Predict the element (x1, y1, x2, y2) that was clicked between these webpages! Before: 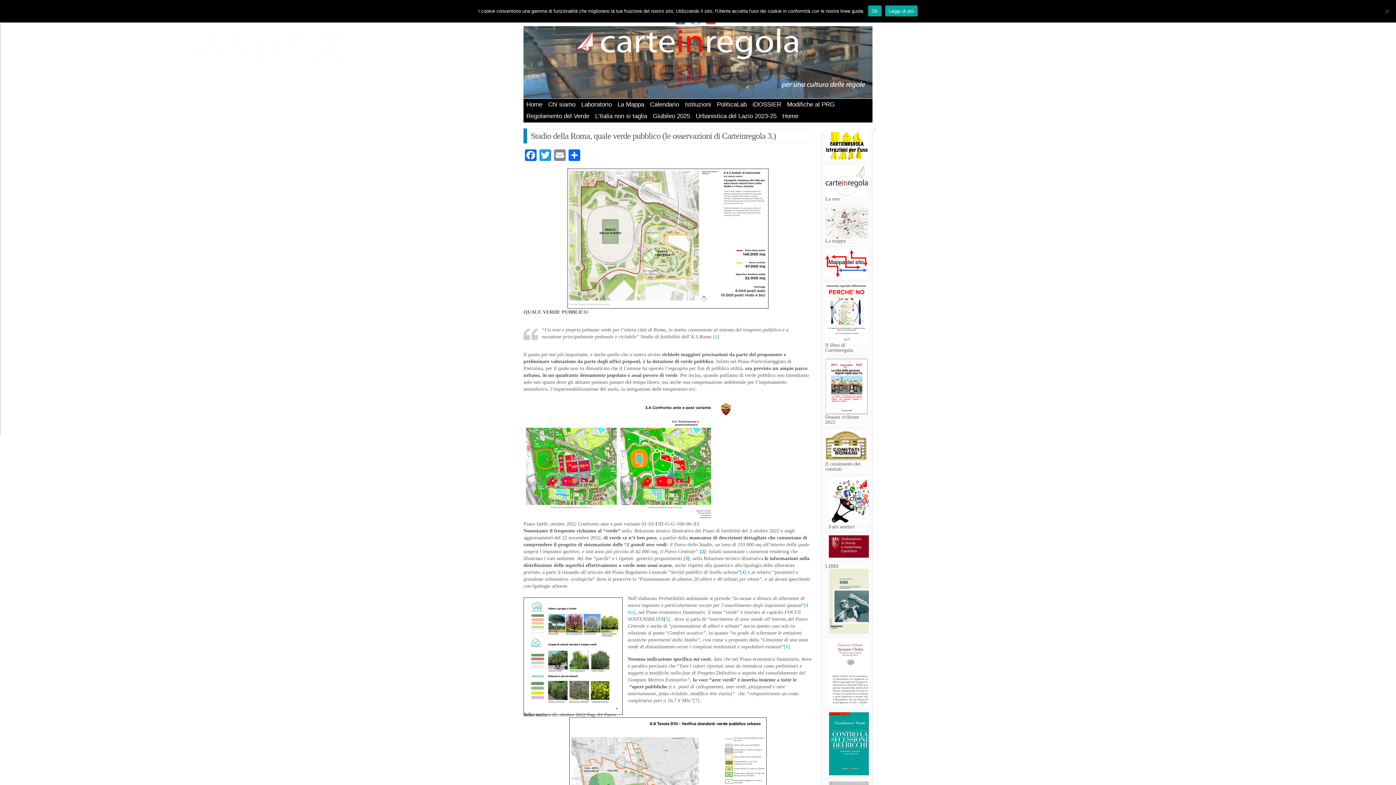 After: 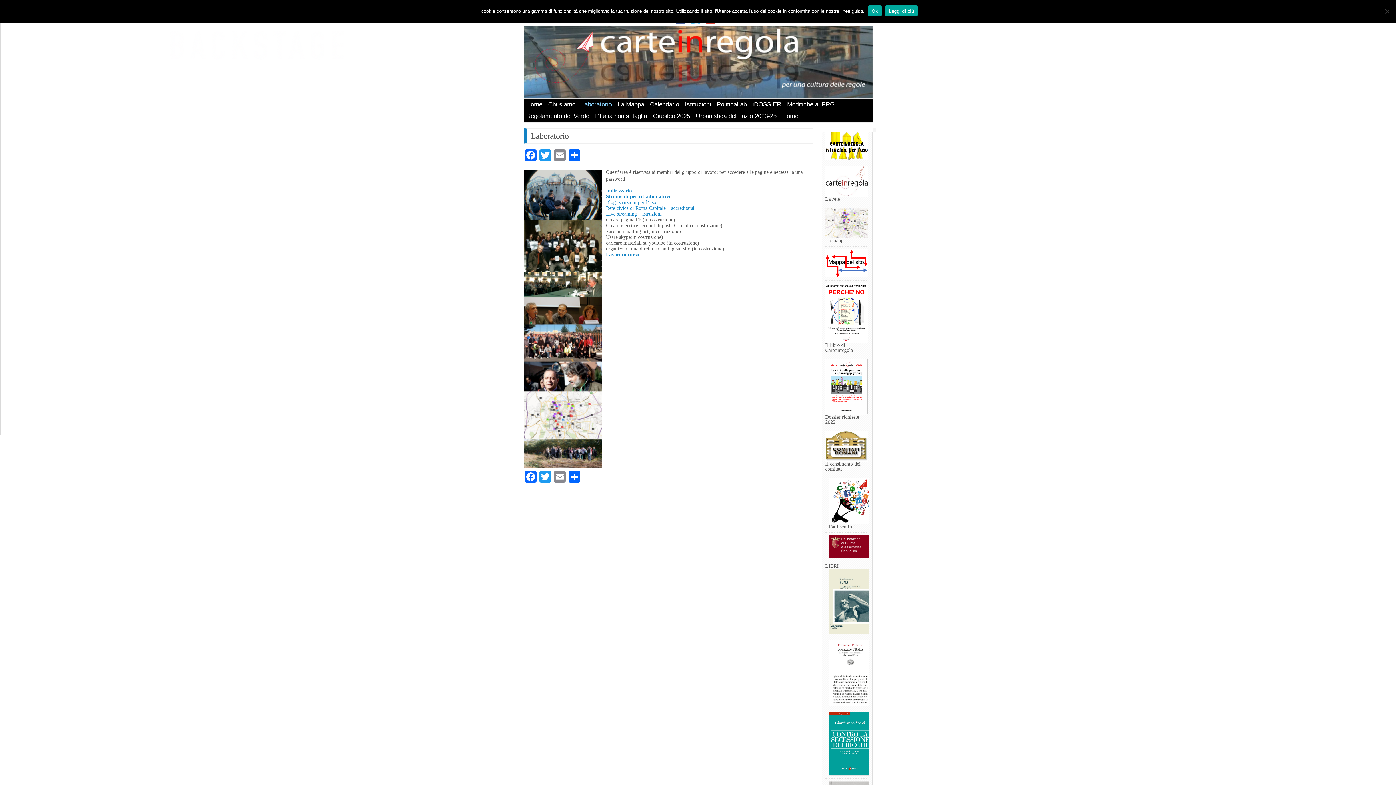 Action: label: Laboratorio bbox: (578, 98, 614, 110)